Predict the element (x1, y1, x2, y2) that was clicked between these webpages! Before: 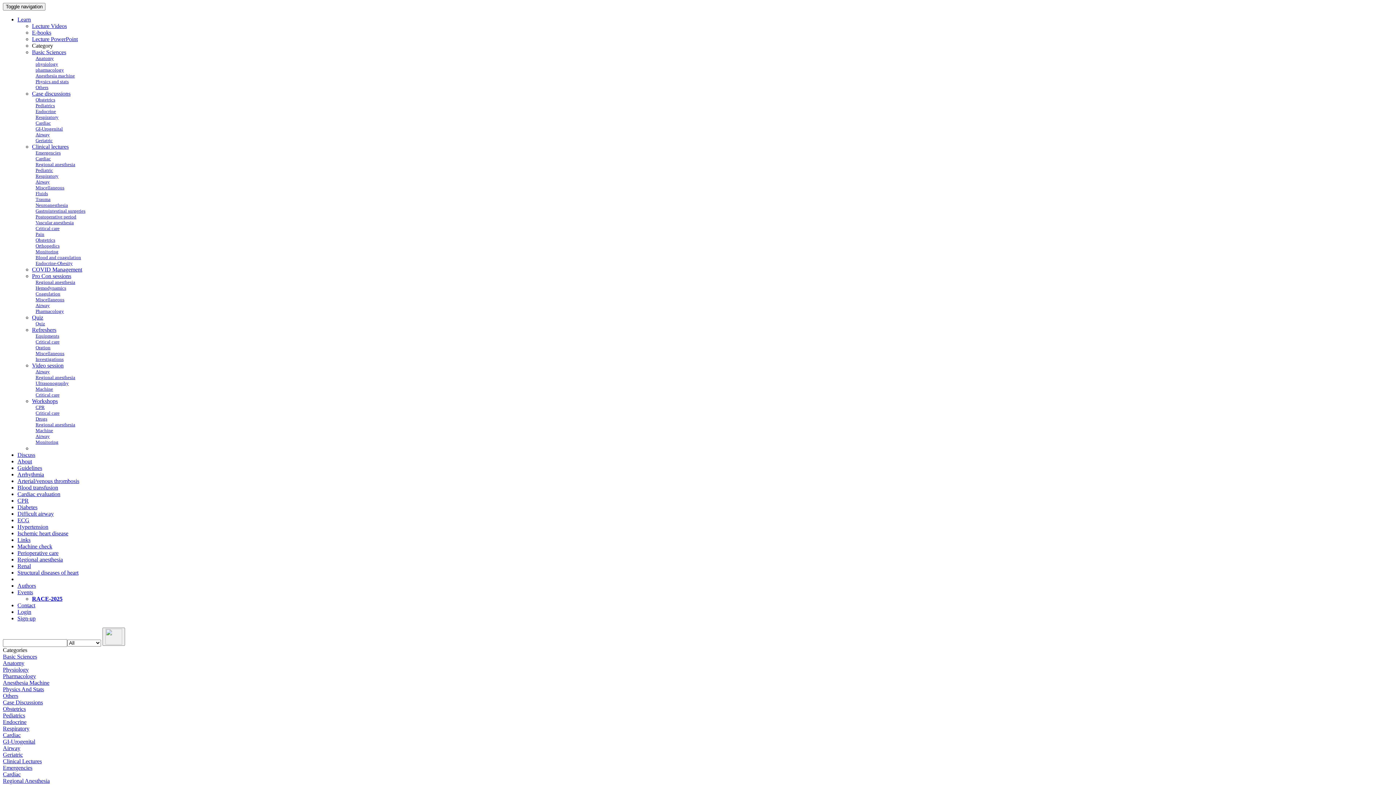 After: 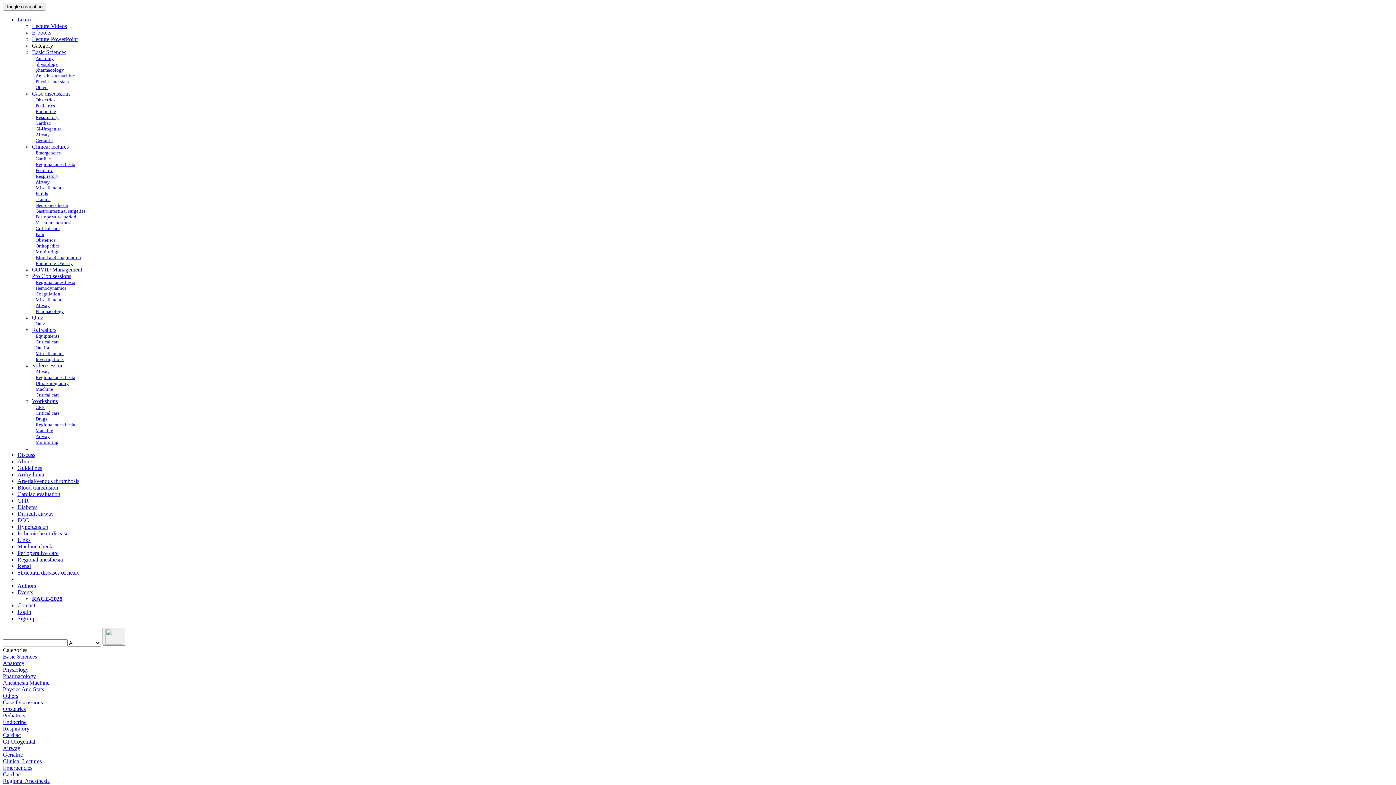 Action: label: Anatomy bbox: (32, 55, 53, 61)